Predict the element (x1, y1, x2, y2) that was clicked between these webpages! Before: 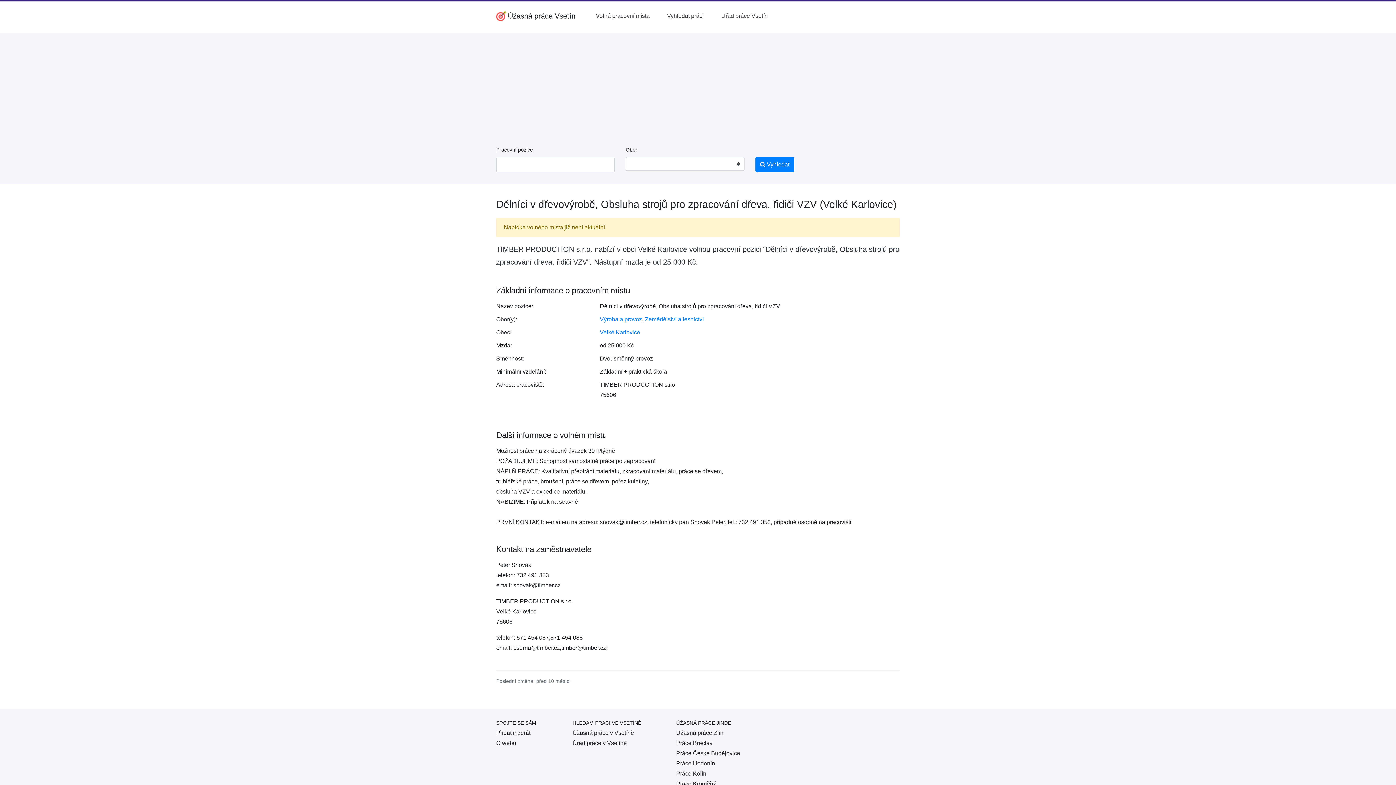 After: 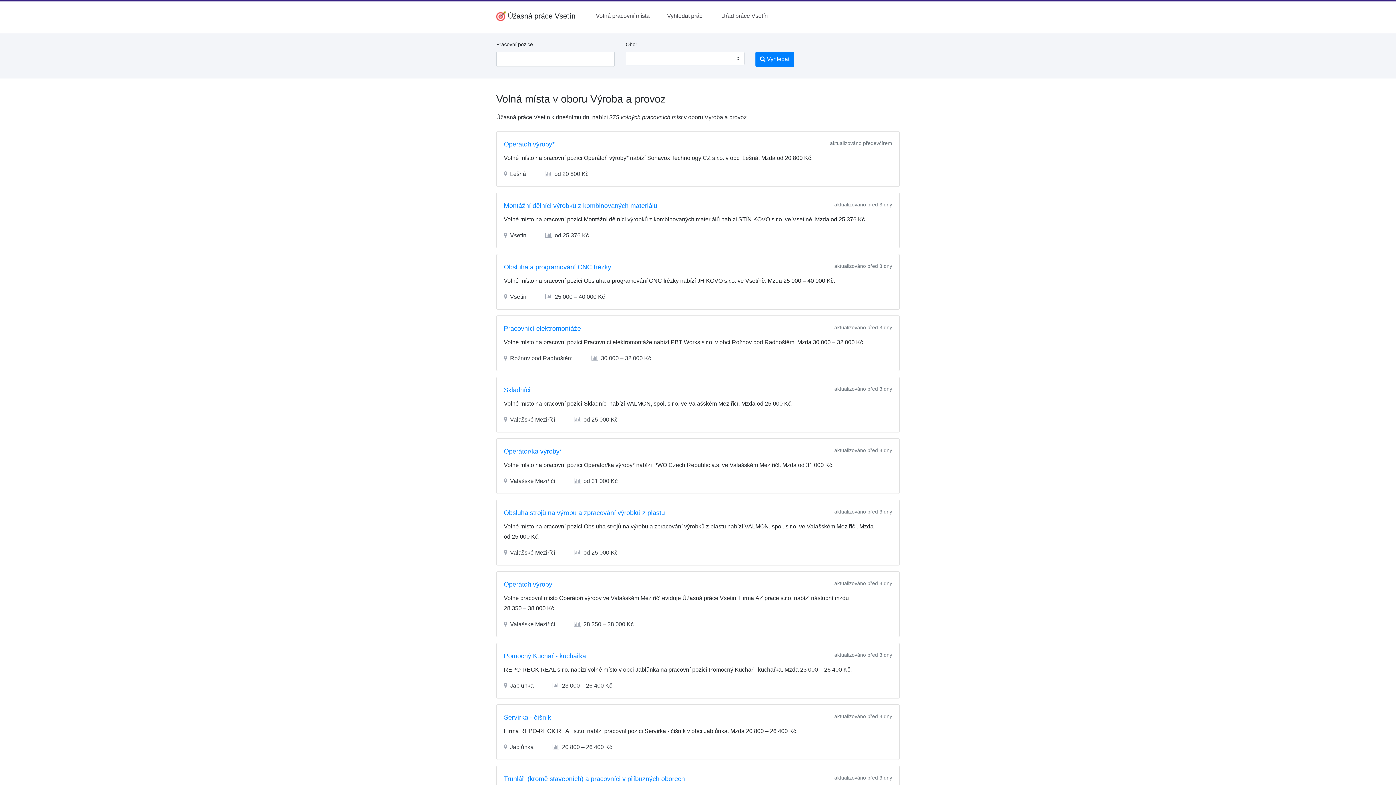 Action: bbox: (600, 316, 642, 322) label: Výroba a provoz